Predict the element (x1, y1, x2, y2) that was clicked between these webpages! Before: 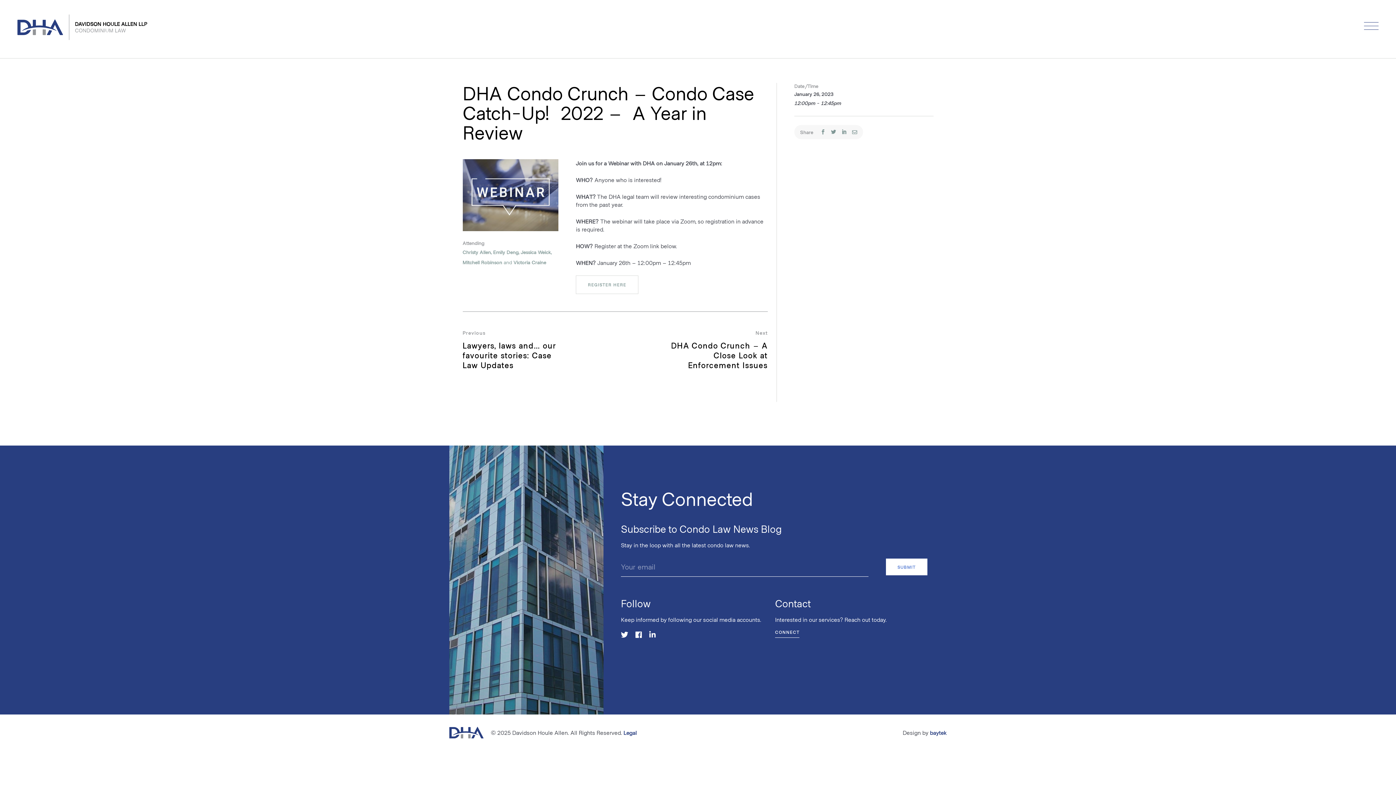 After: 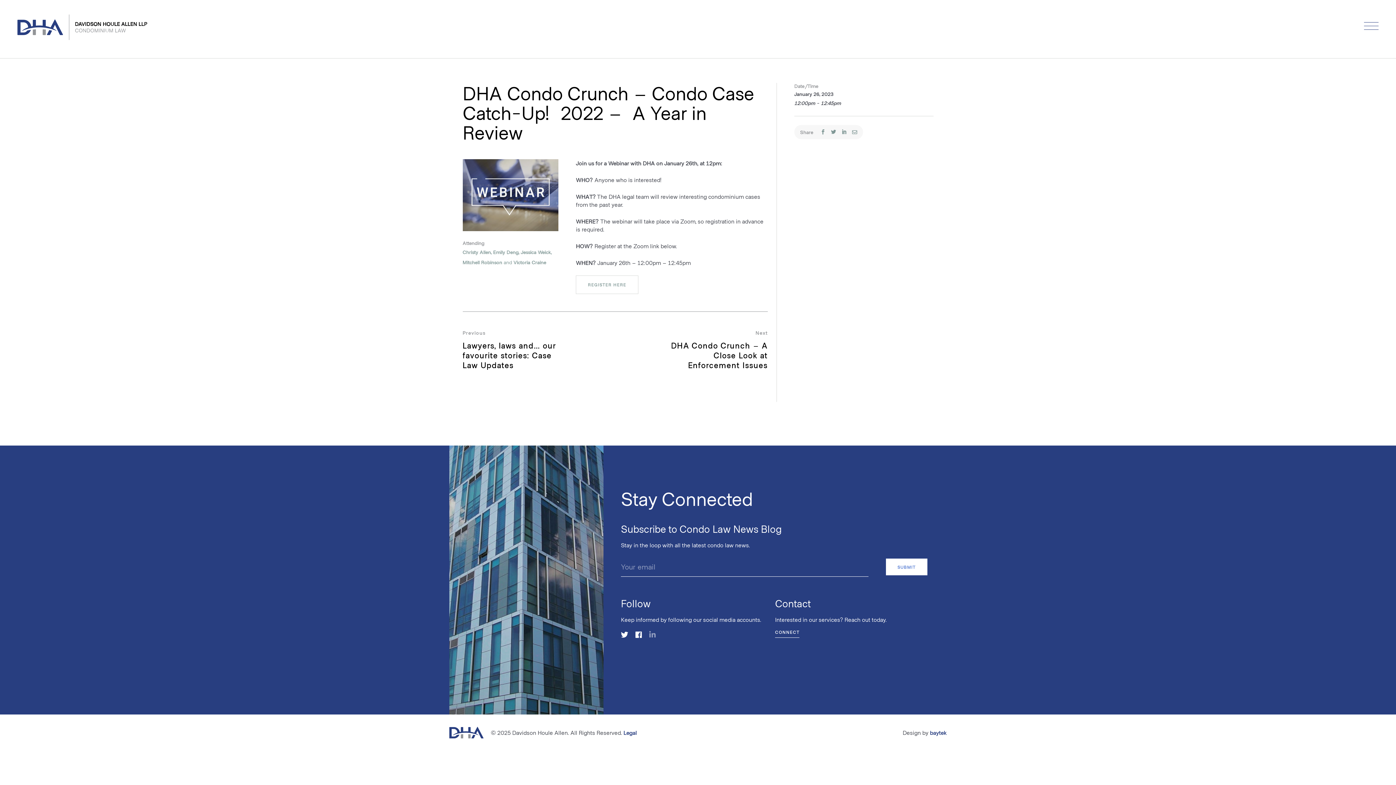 Action: bbox: (645, 629, 656, 640)